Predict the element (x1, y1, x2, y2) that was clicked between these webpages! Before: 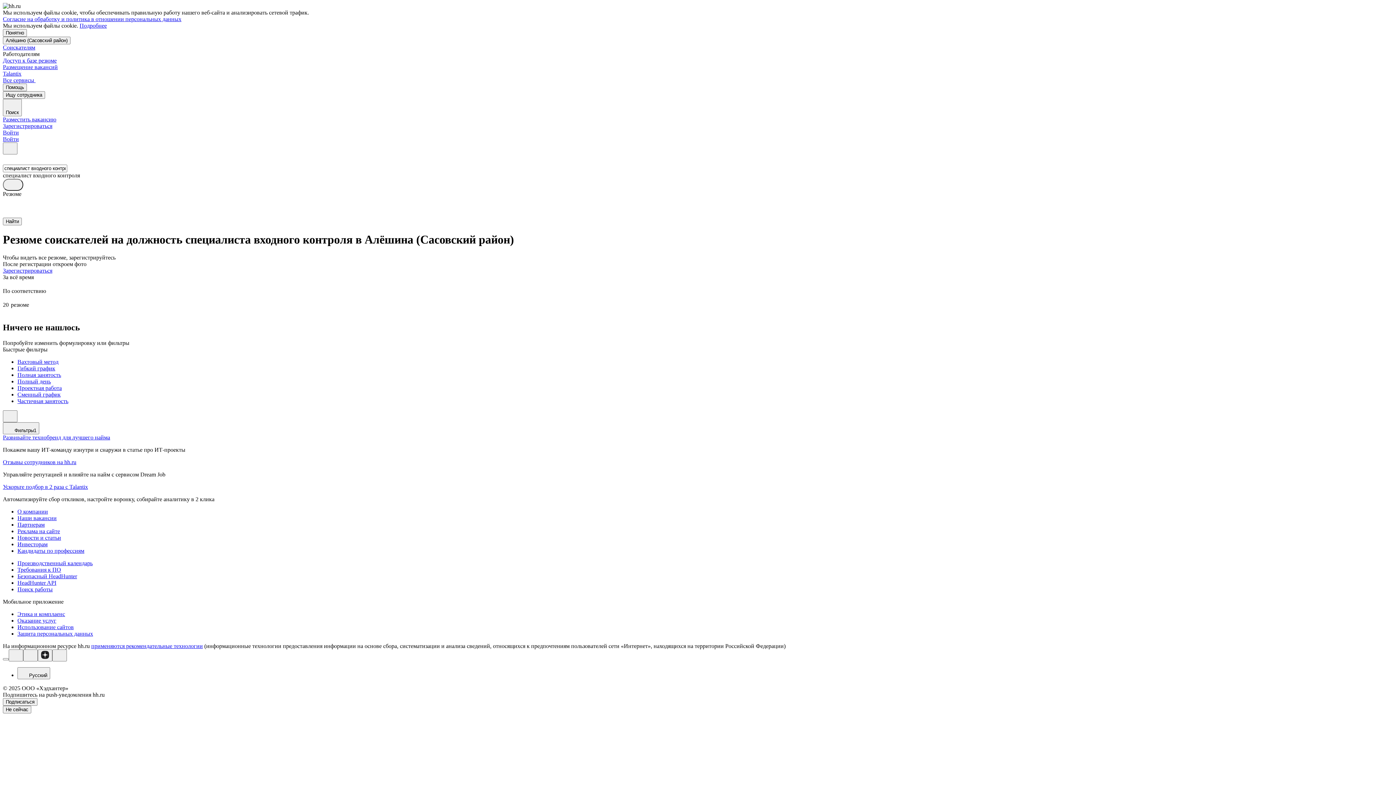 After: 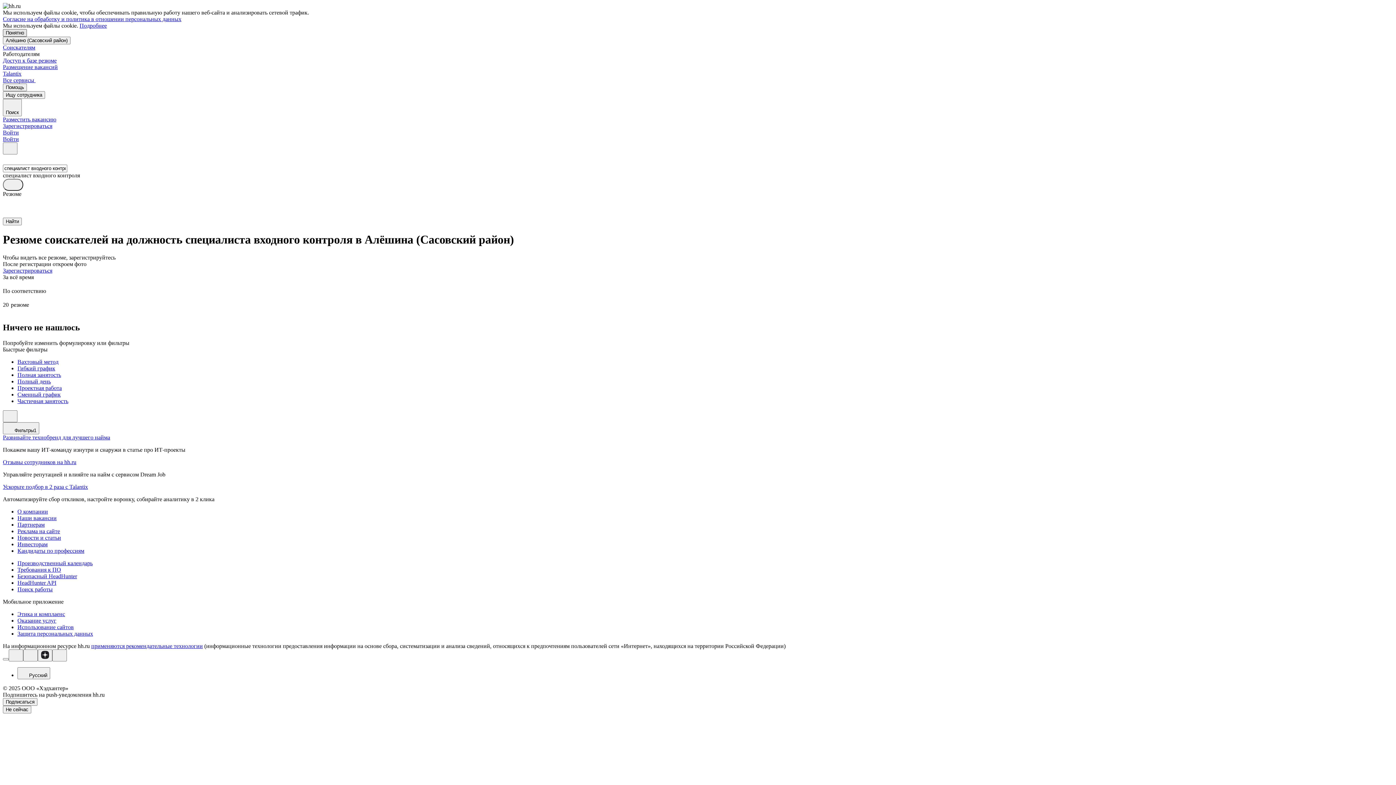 Action: bbox: (2, 29, 26, 36) label: Понятно